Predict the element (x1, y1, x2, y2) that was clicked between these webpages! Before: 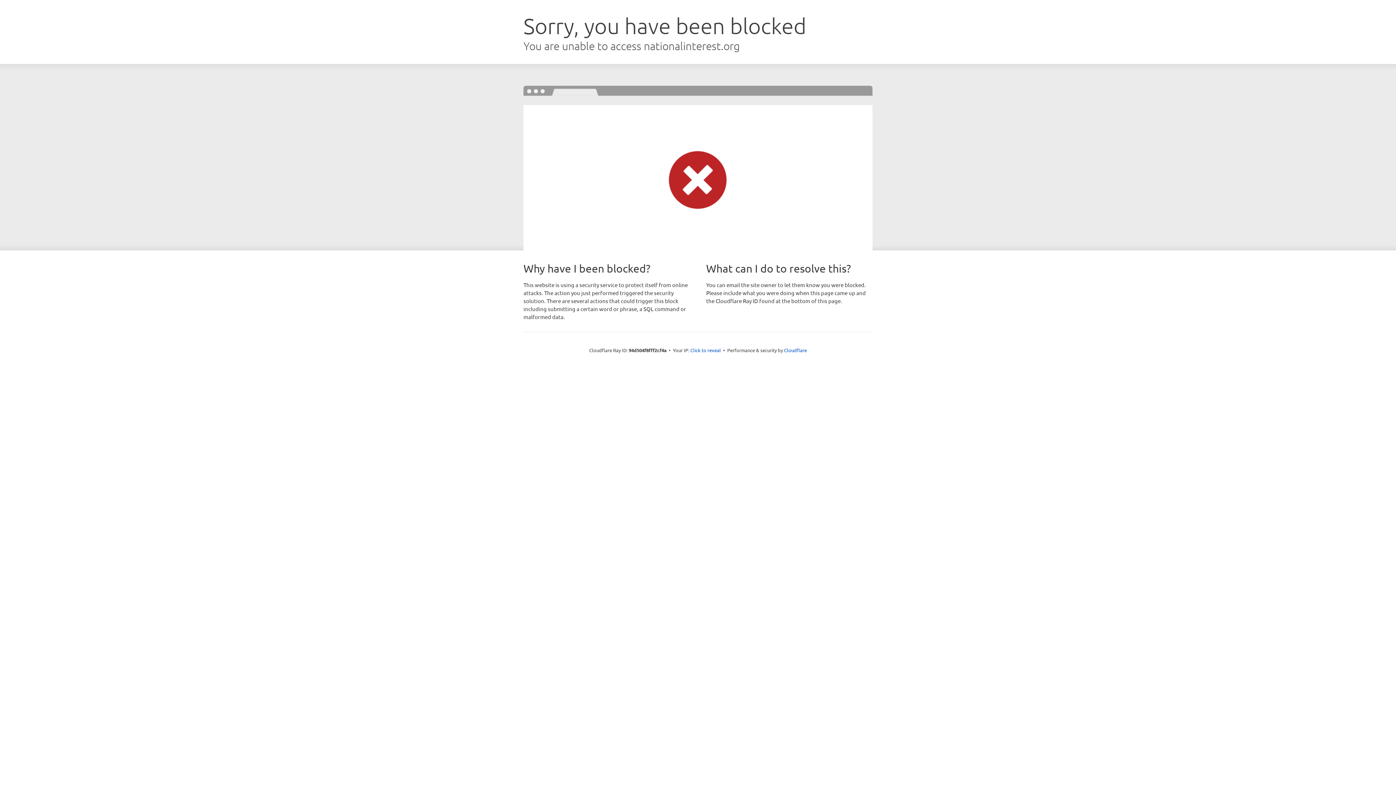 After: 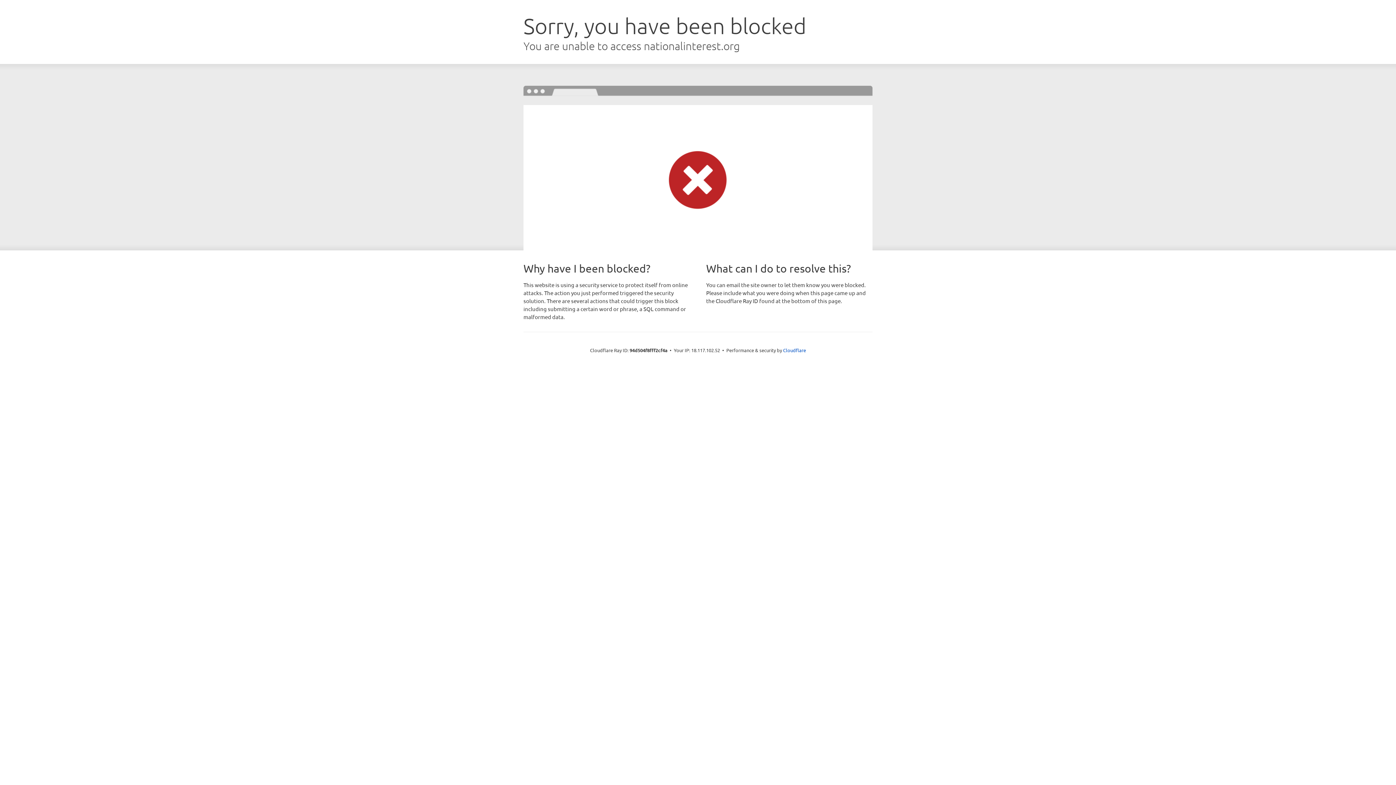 Action: label: Click to reveal bbox: (690, 346, 721, 353)